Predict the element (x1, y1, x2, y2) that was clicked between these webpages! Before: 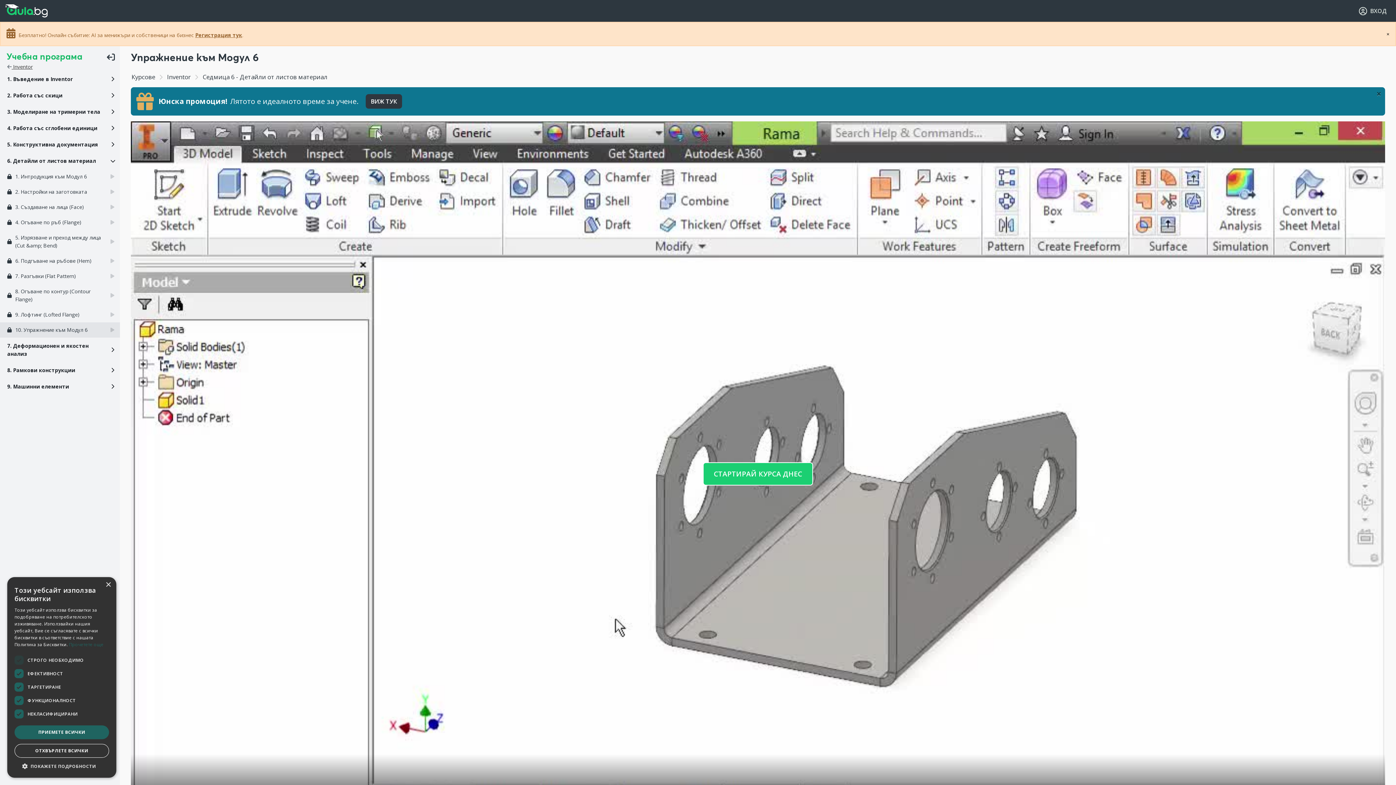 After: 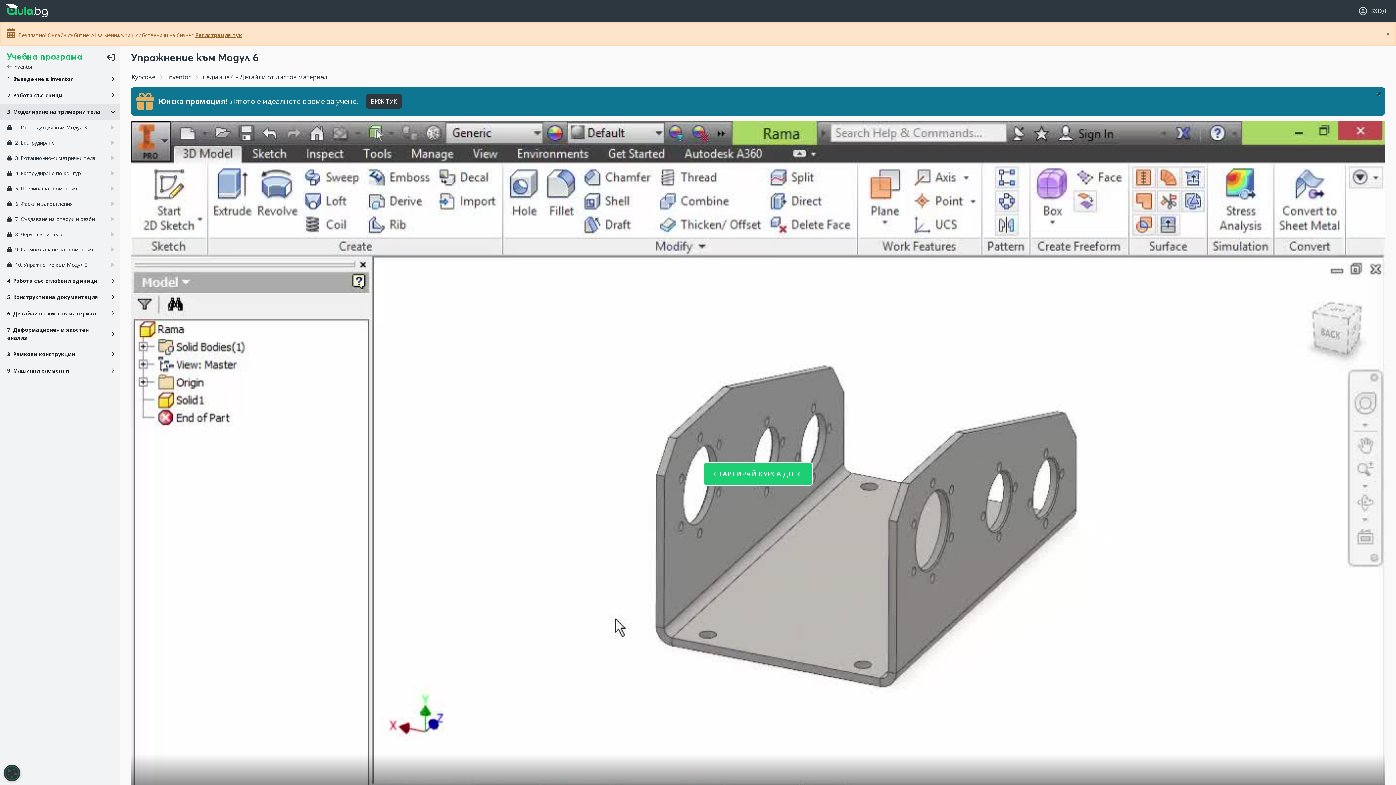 Action: bbox: (0, 103, 120, 120) label: 3. Моделиране на тримерни тела